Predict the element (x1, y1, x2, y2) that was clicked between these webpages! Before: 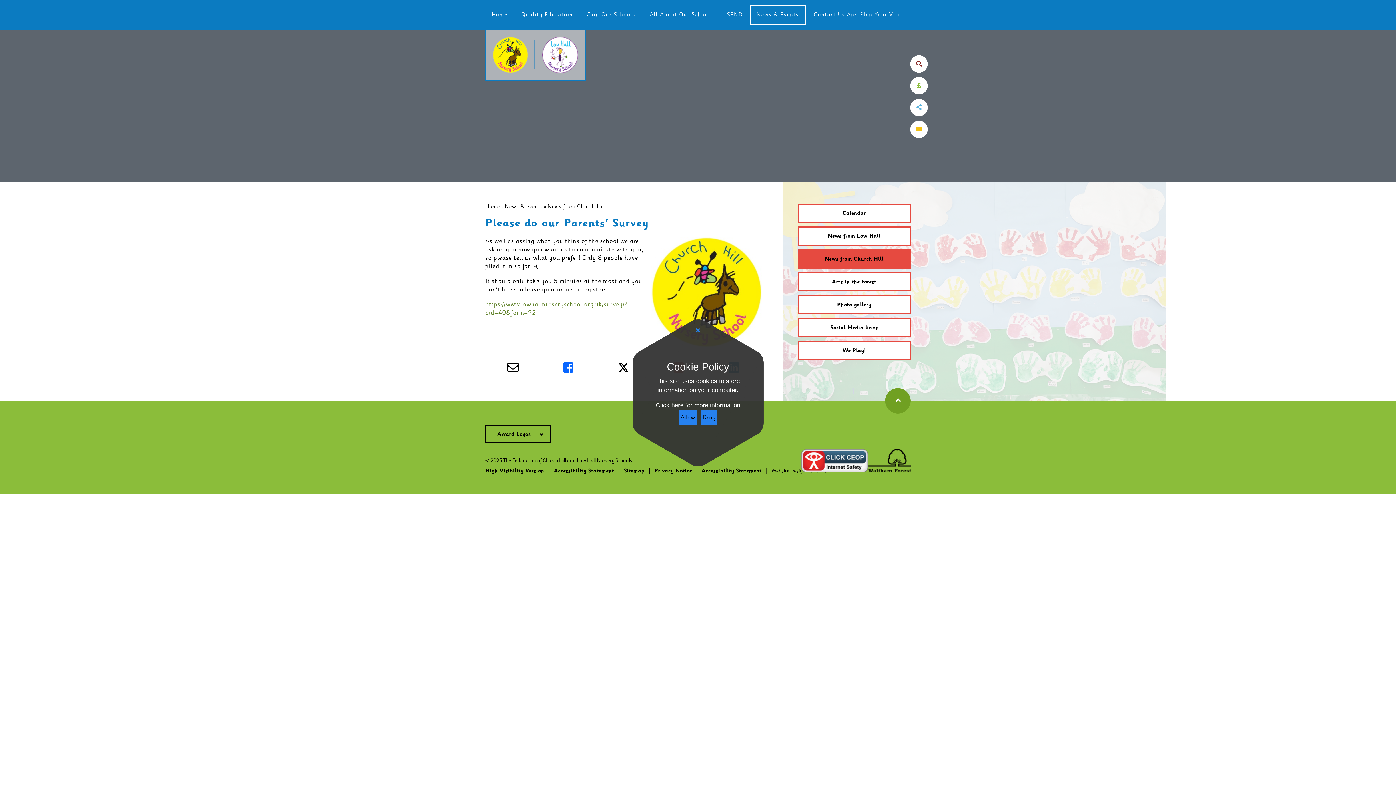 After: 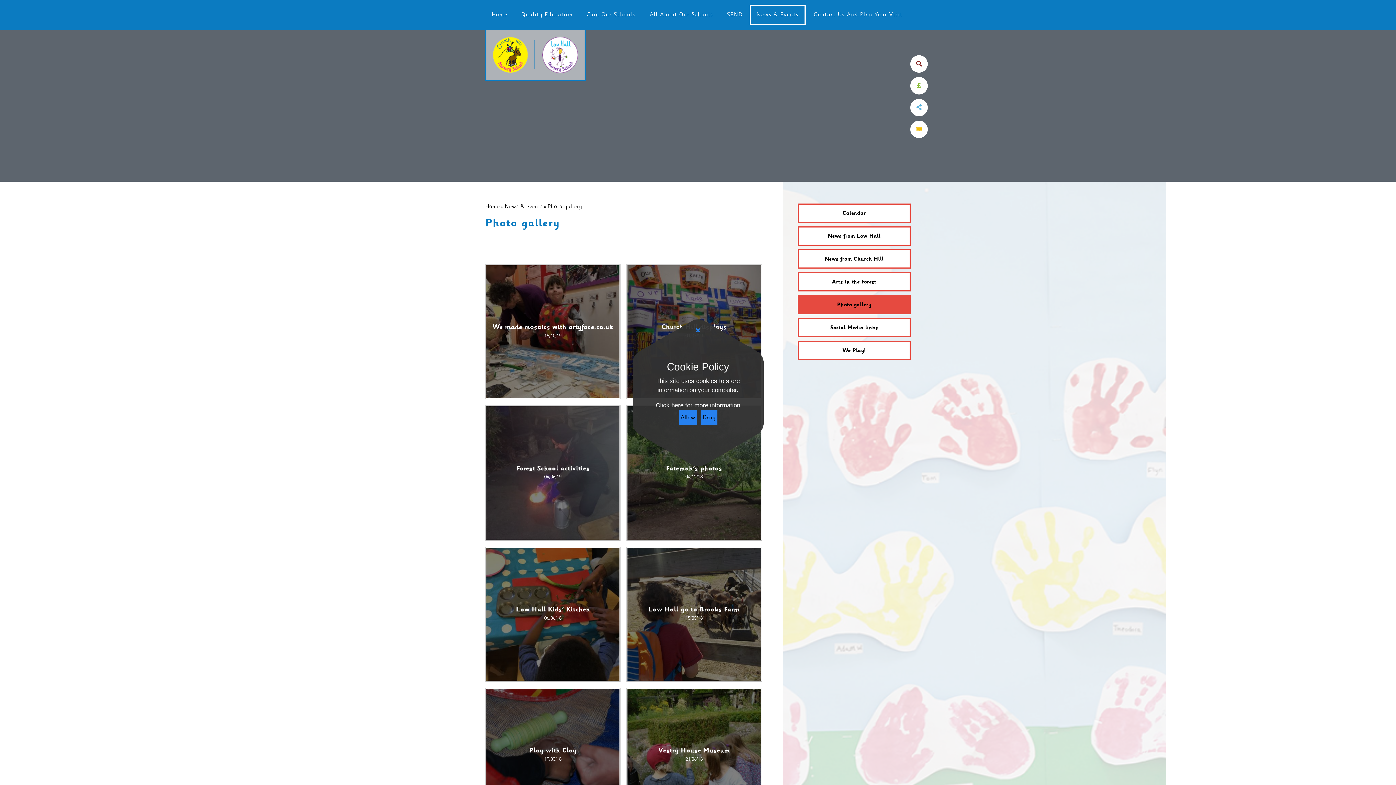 Action: bbox: (797, 295, 910, 314) label: Photo gallery